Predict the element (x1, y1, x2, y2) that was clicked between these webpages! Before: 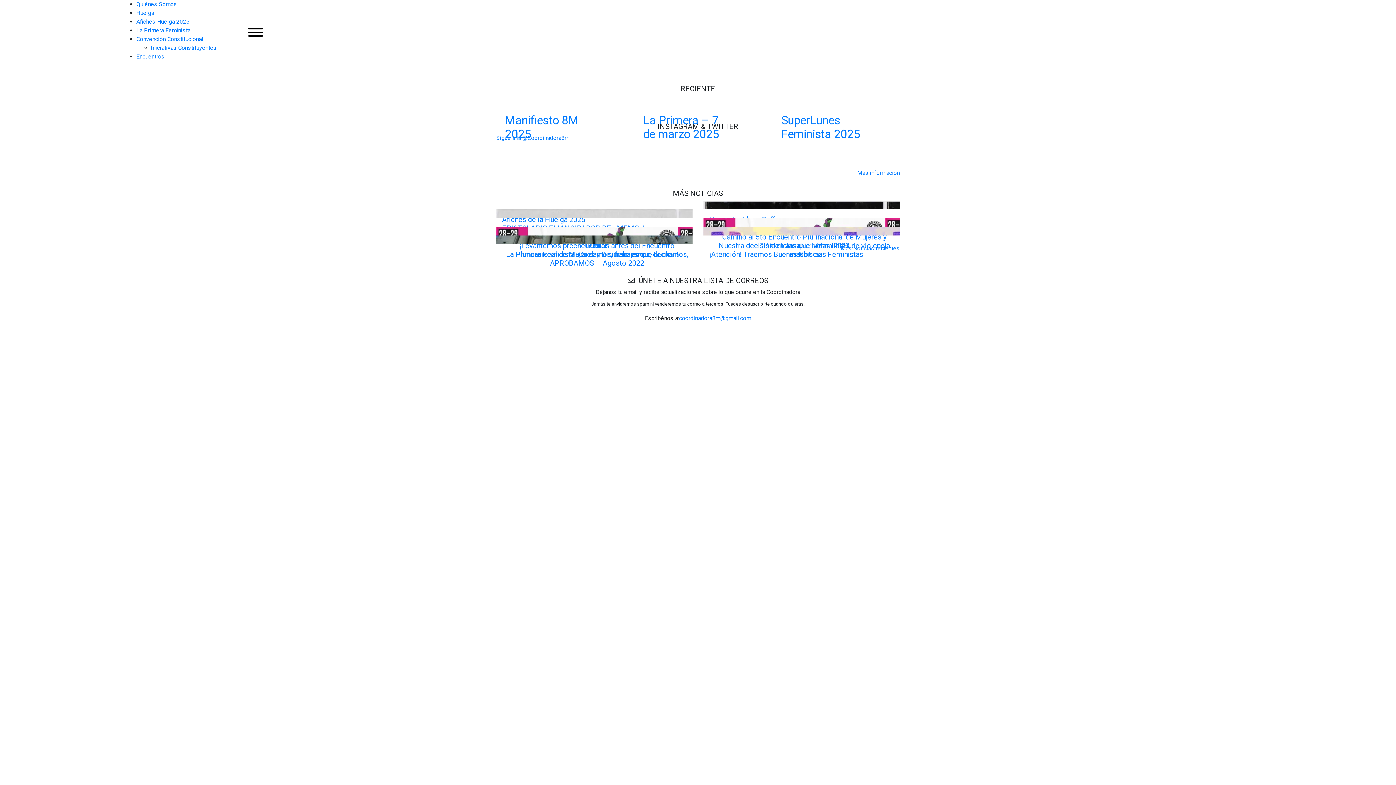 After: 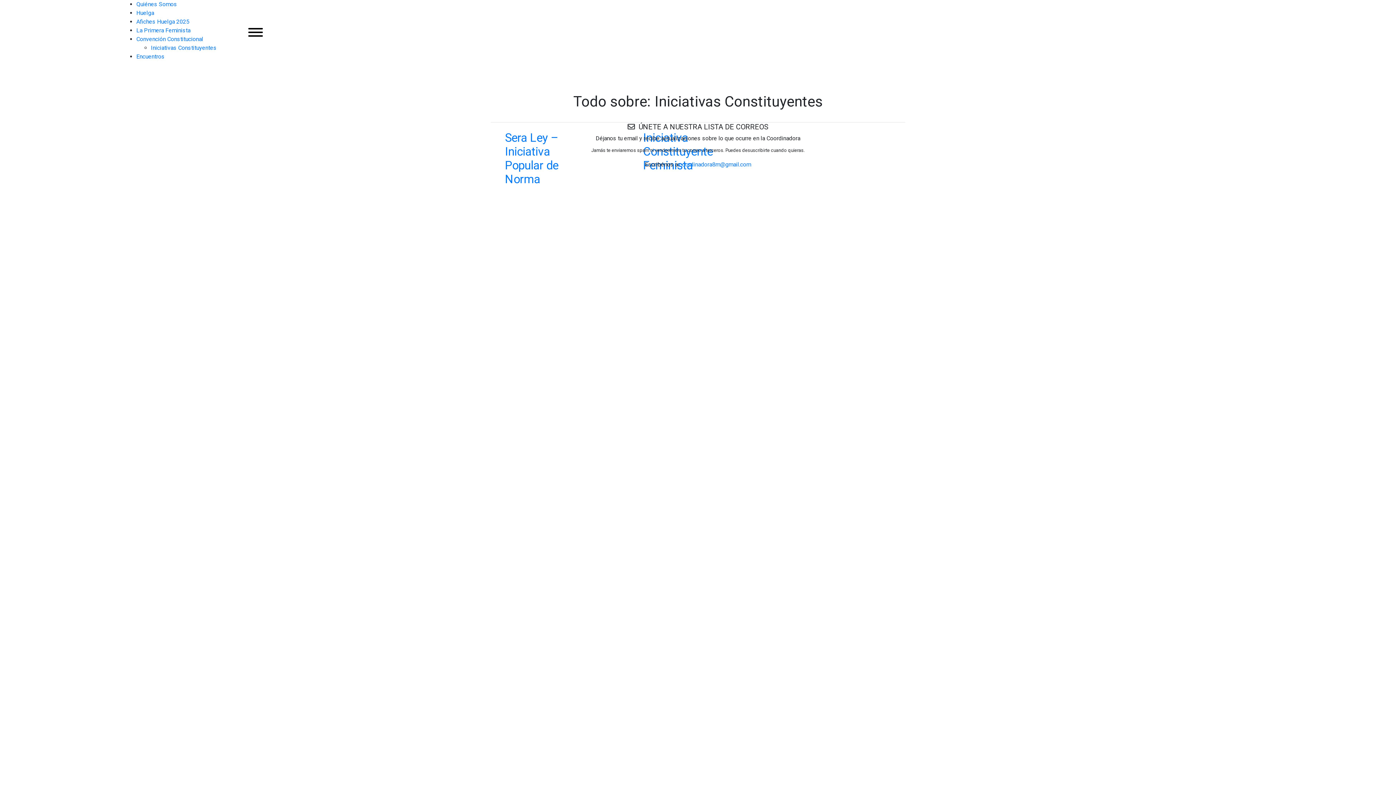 Action: label: Iniciativas Constituyentes bbox: (150, 44, 216, 51)